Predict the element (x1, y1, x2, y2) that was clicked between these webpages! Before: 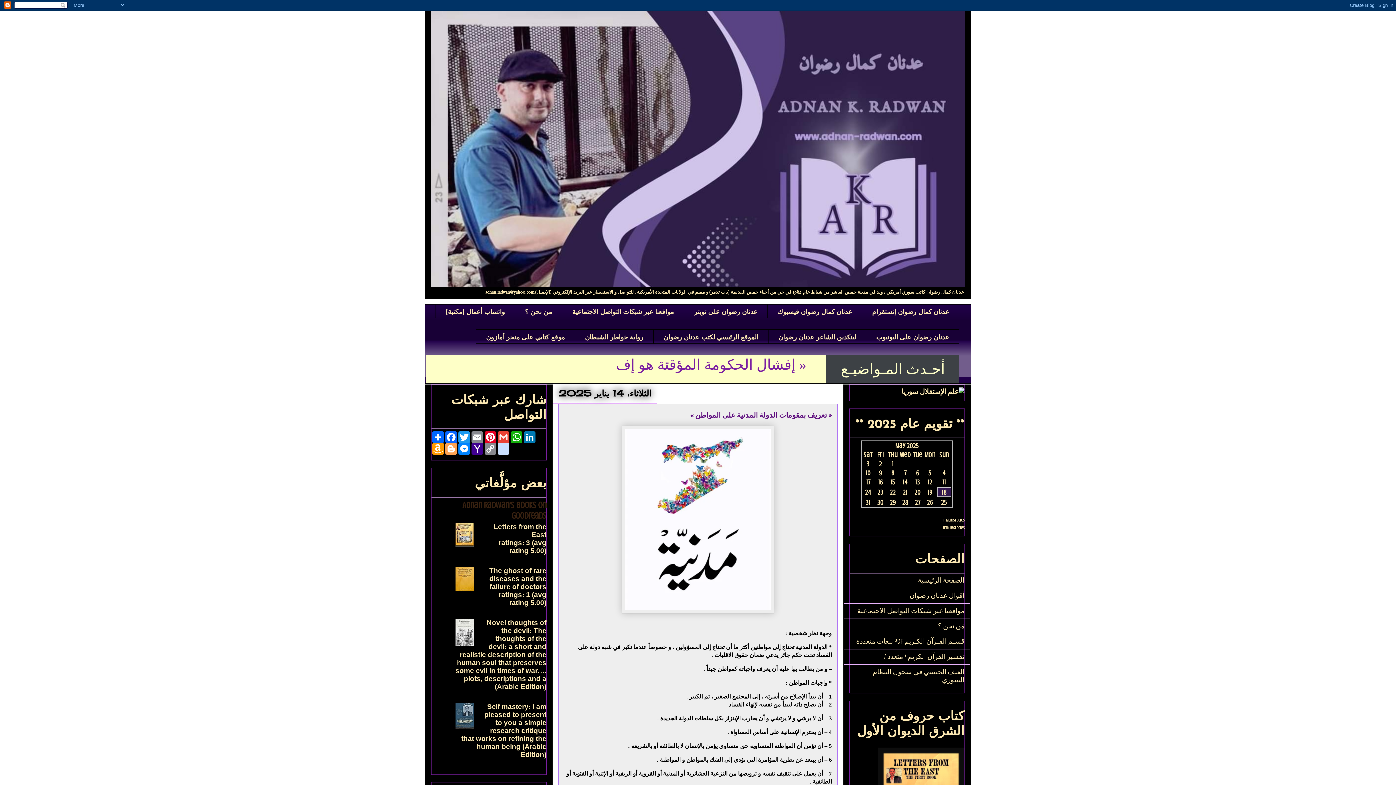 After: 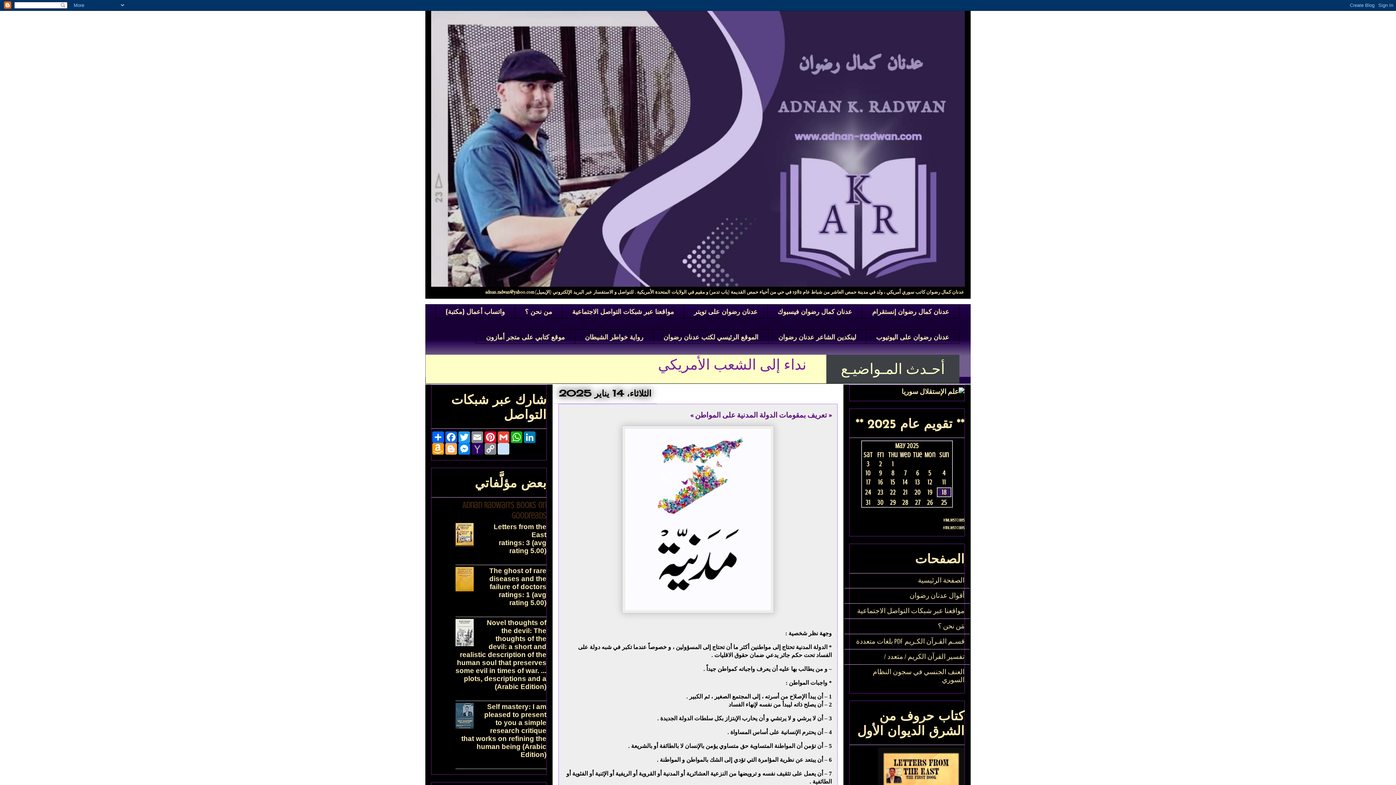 Action: bbox: (470, 443, 484, 455) label: Yahoo Mail